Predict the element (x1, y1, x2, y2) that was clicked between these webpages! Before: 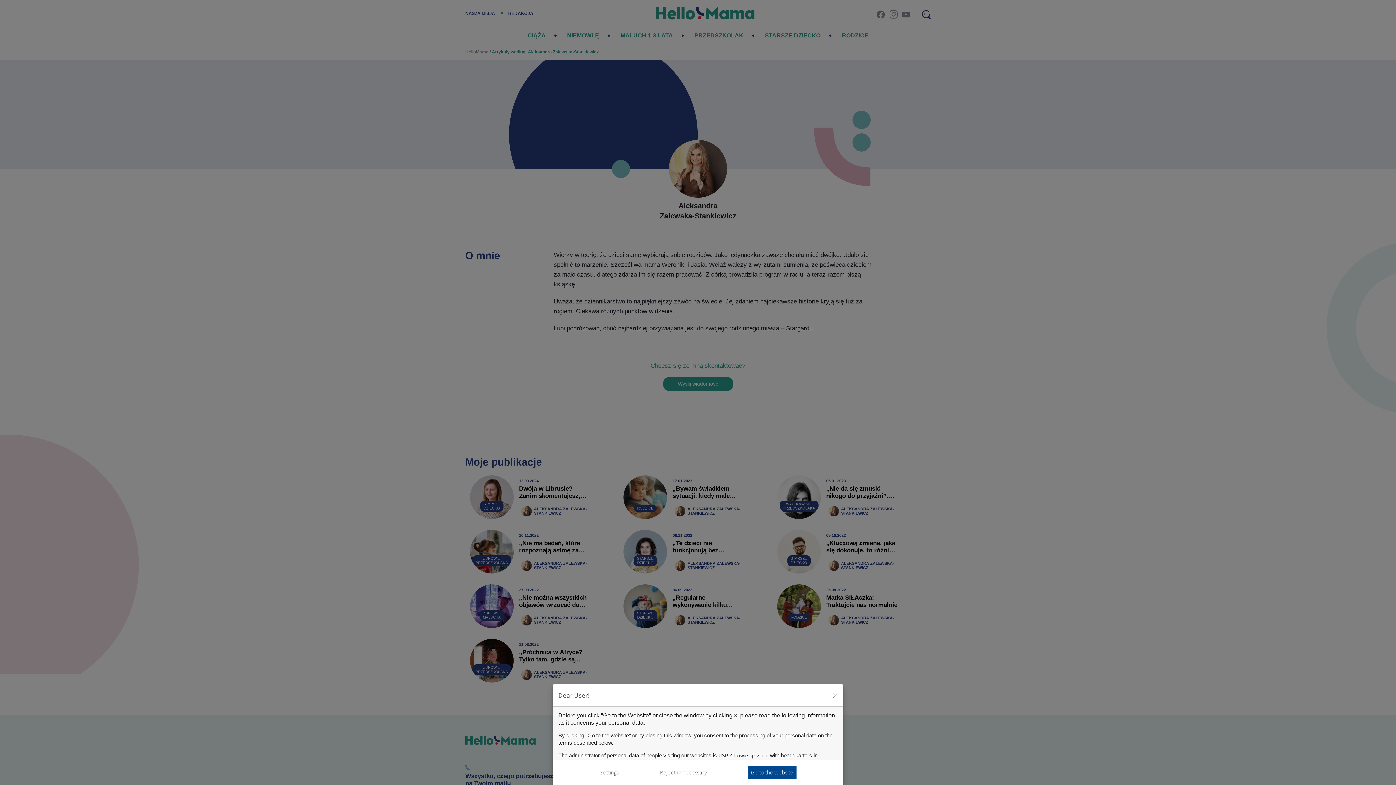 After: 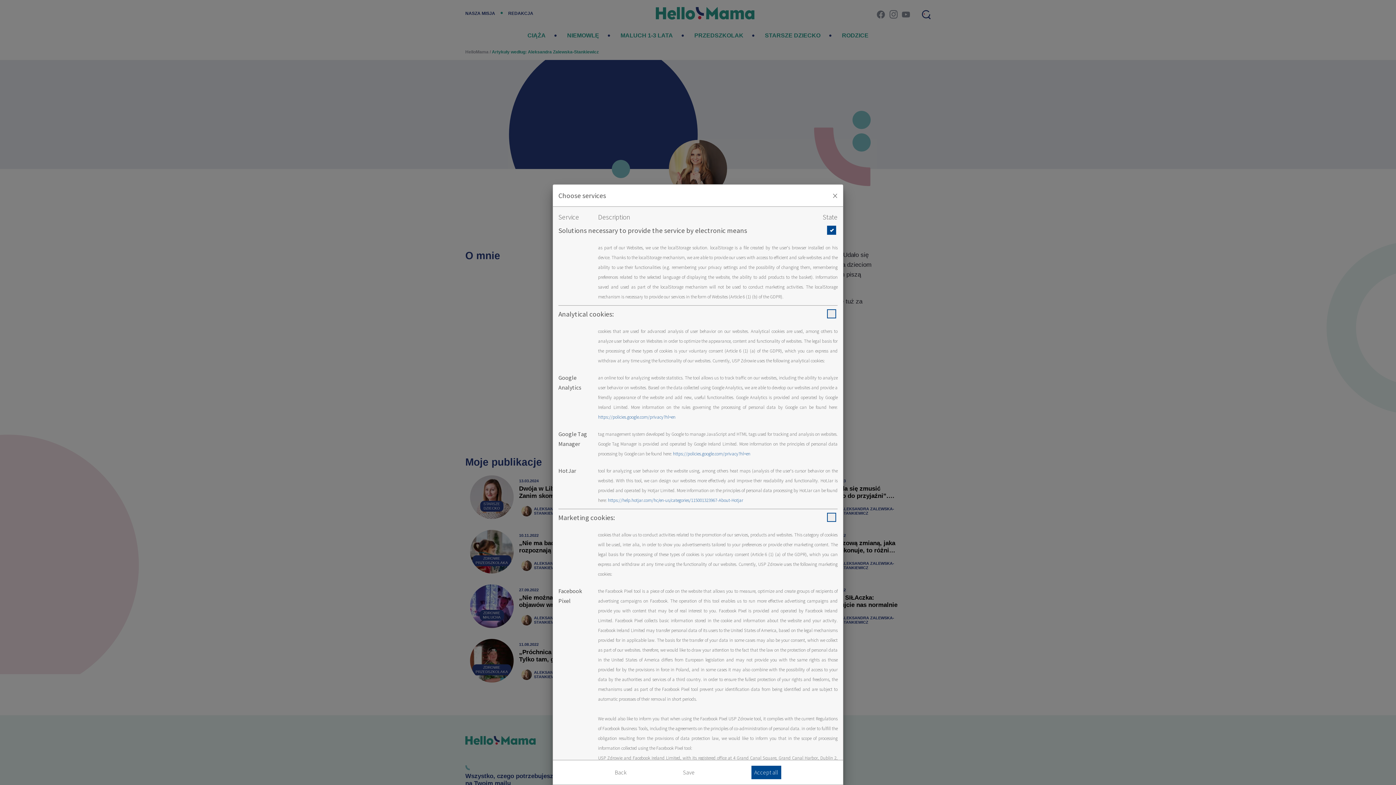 Action: bbox: (599, 768, 619, 777) label: Settings